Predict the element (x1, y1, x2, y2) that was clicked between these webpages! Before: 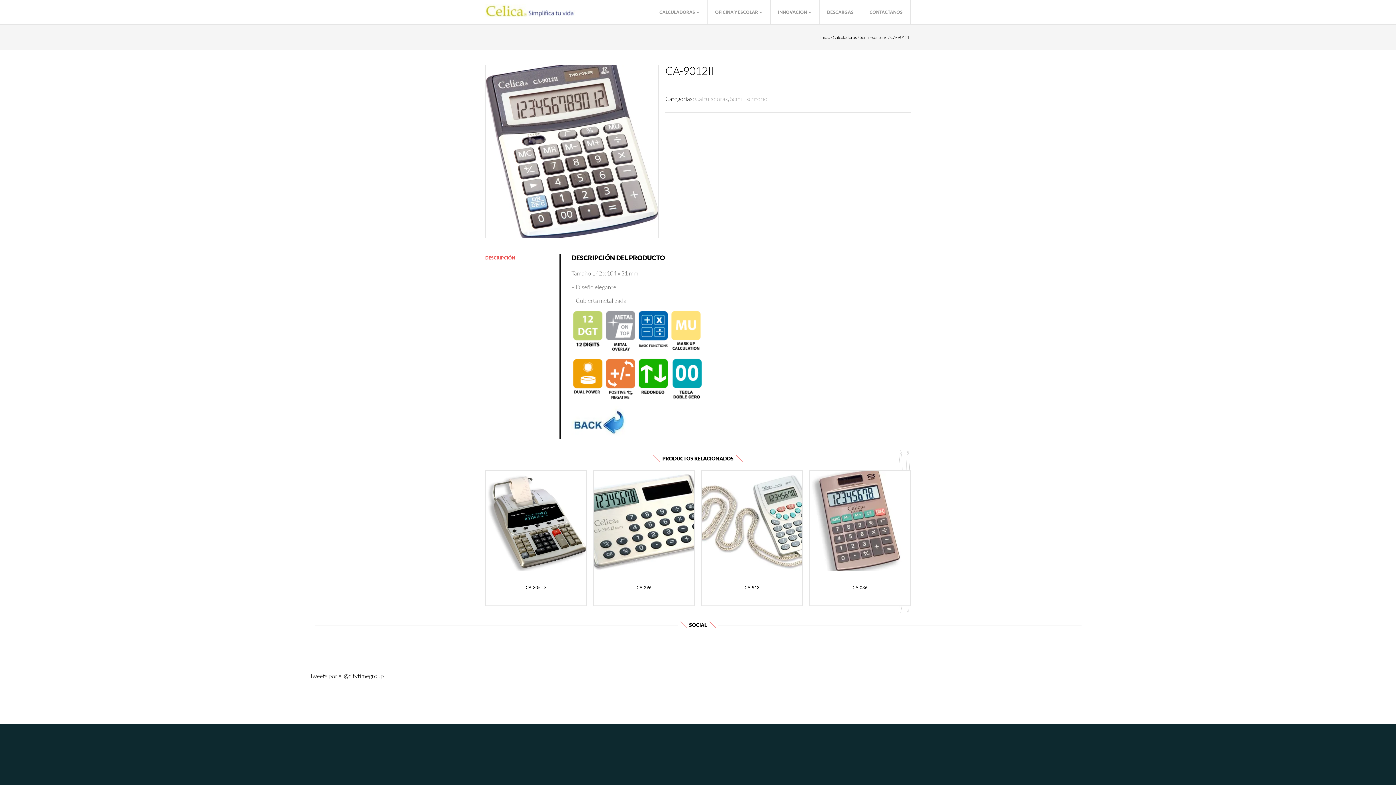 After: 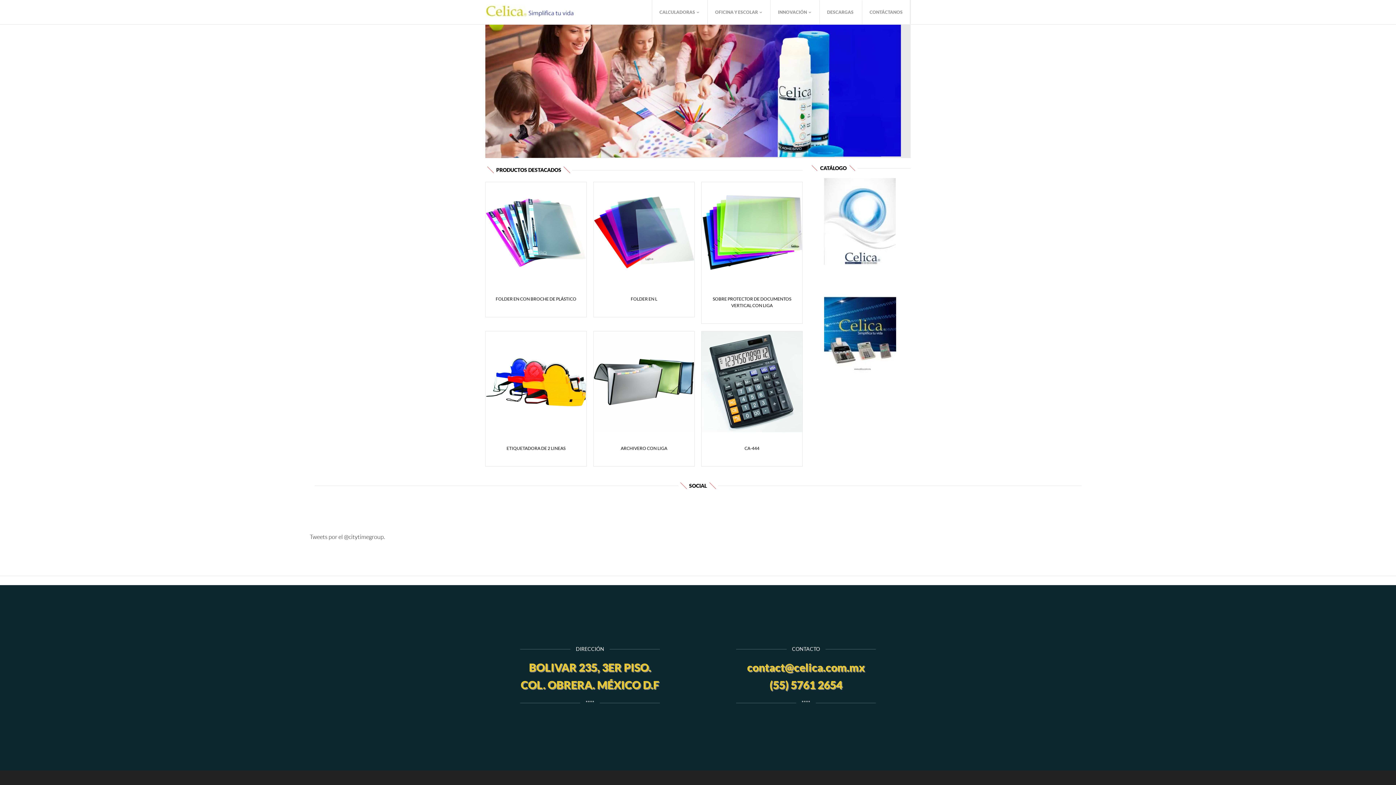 Action: bbox: (820, 34, 830, 40) label: Inicio